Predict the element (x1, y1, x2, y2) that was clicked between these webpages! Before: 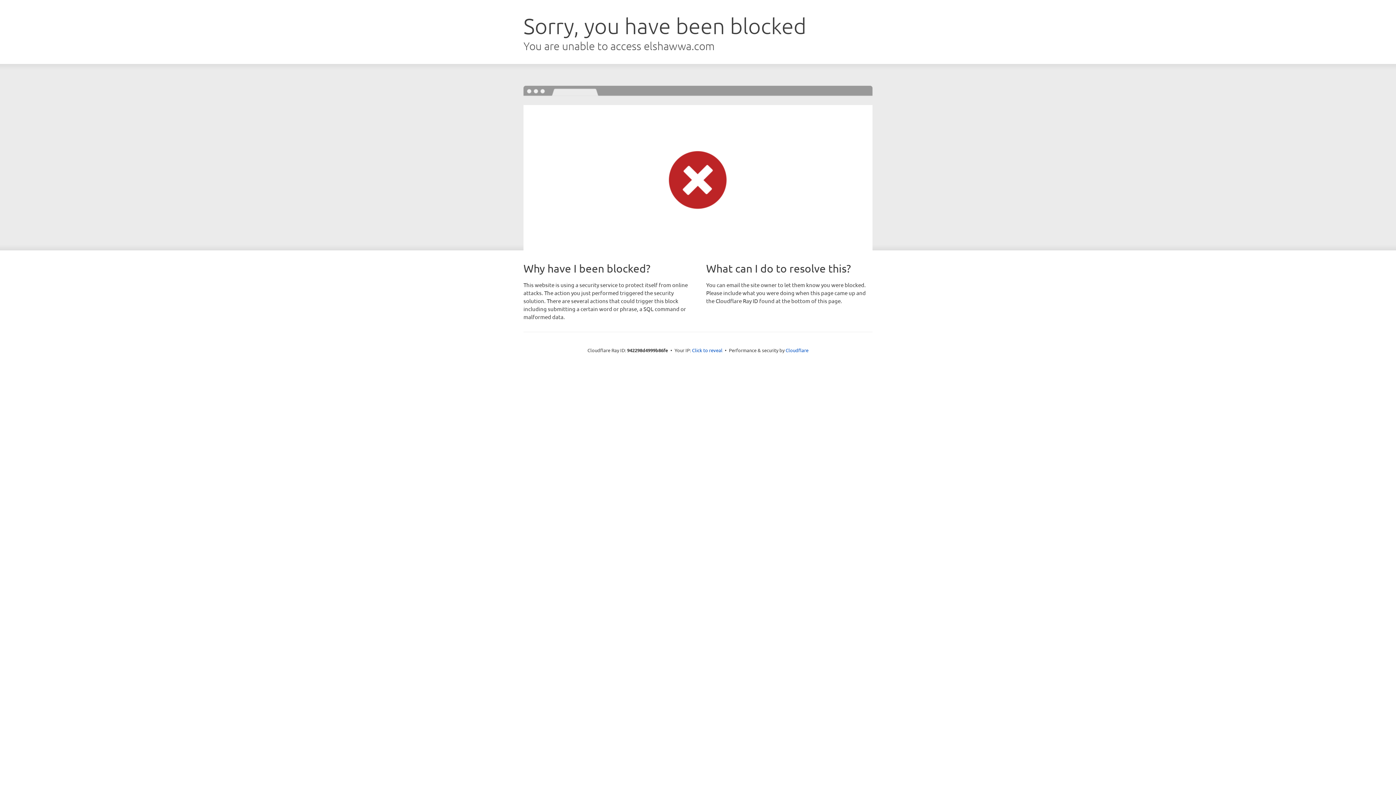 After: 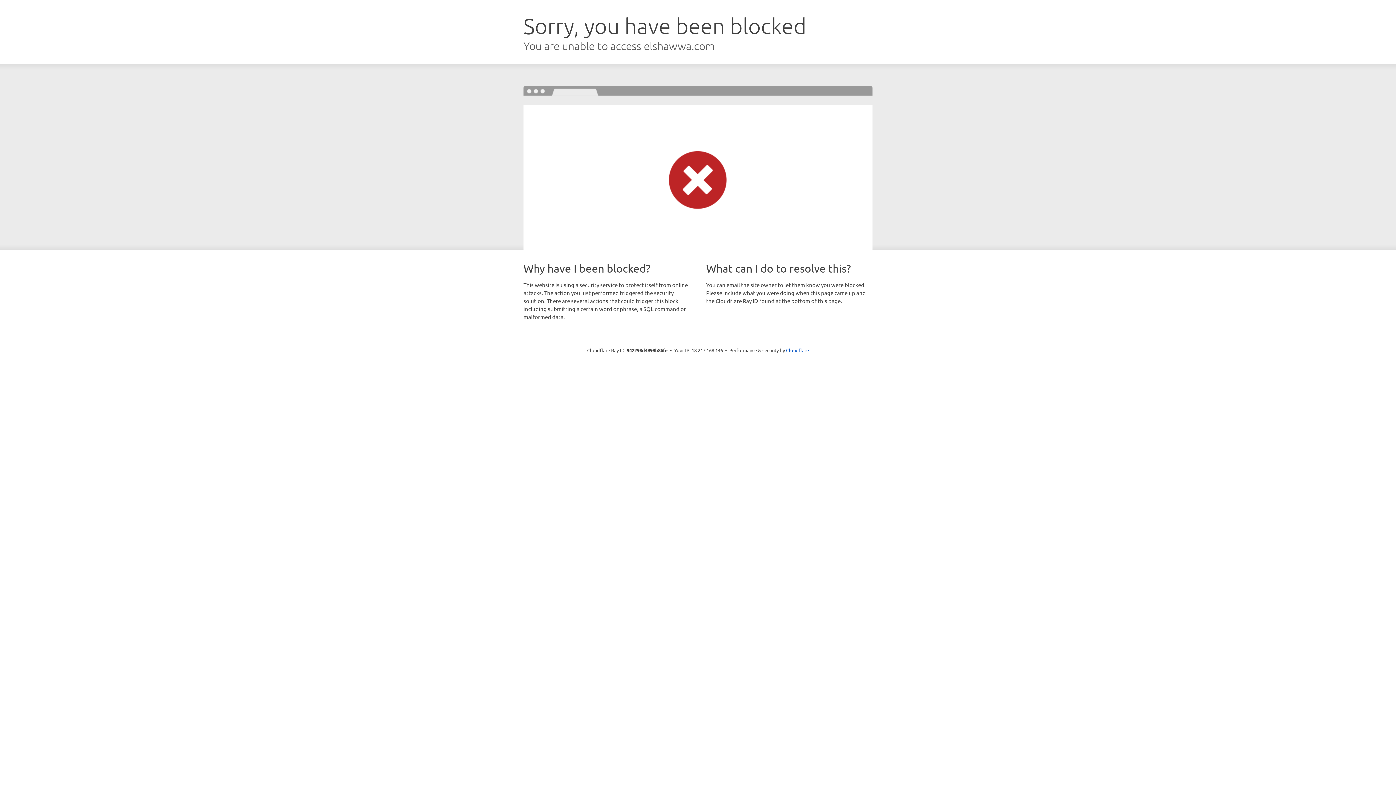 Action: label: Click to reveal bbox: (692, 346, 722, 353)